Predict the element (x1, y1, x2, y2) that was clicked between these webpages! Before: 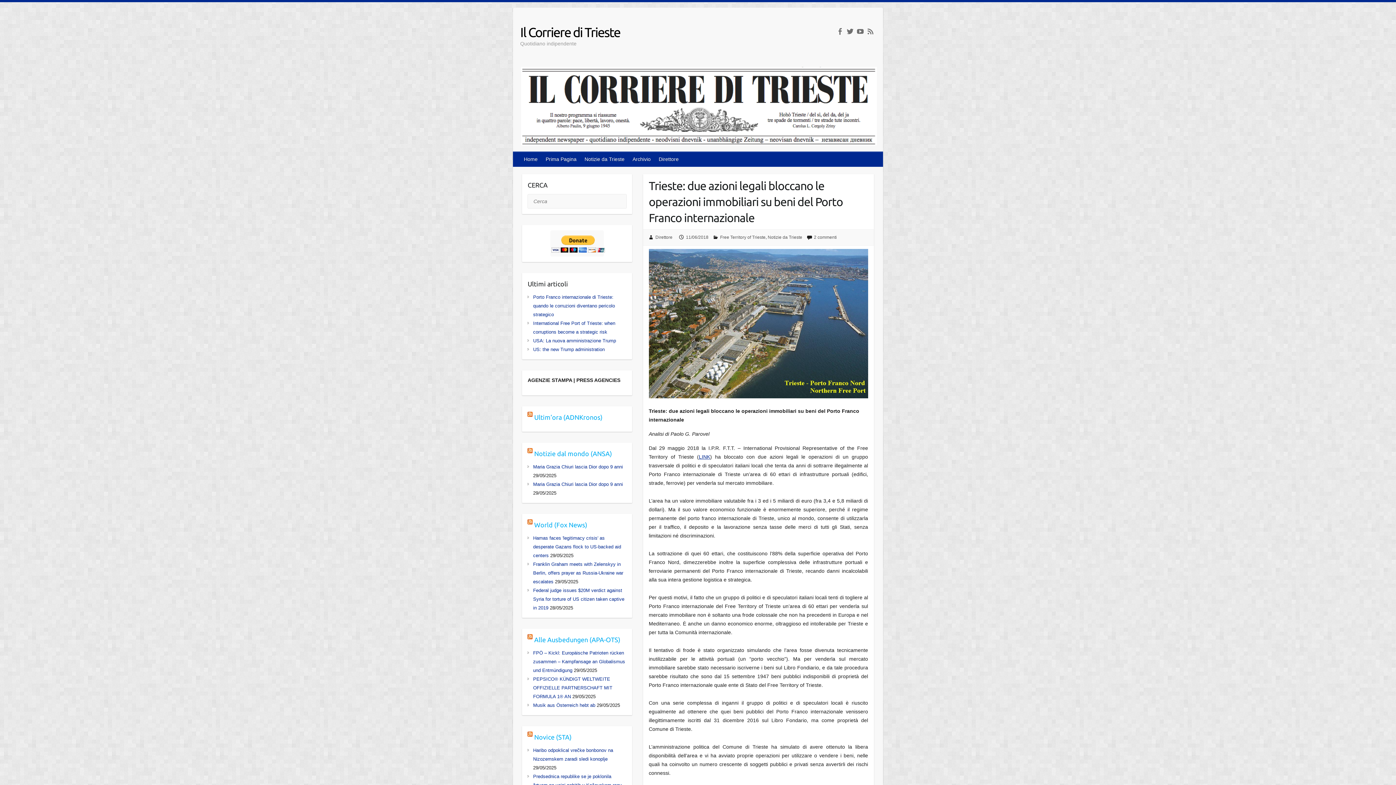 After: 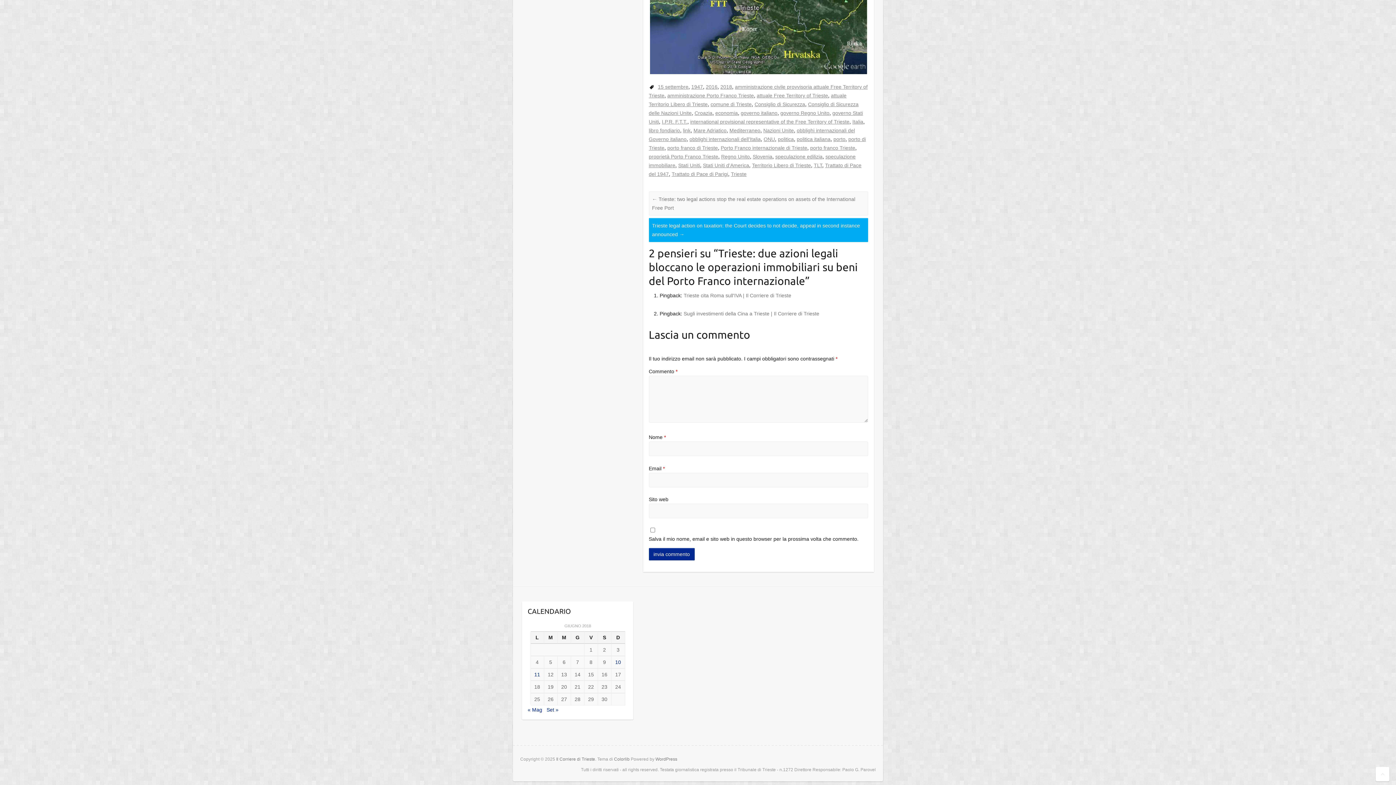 Action: label: 2 commenti bbox: (814, 234, 837, 239)